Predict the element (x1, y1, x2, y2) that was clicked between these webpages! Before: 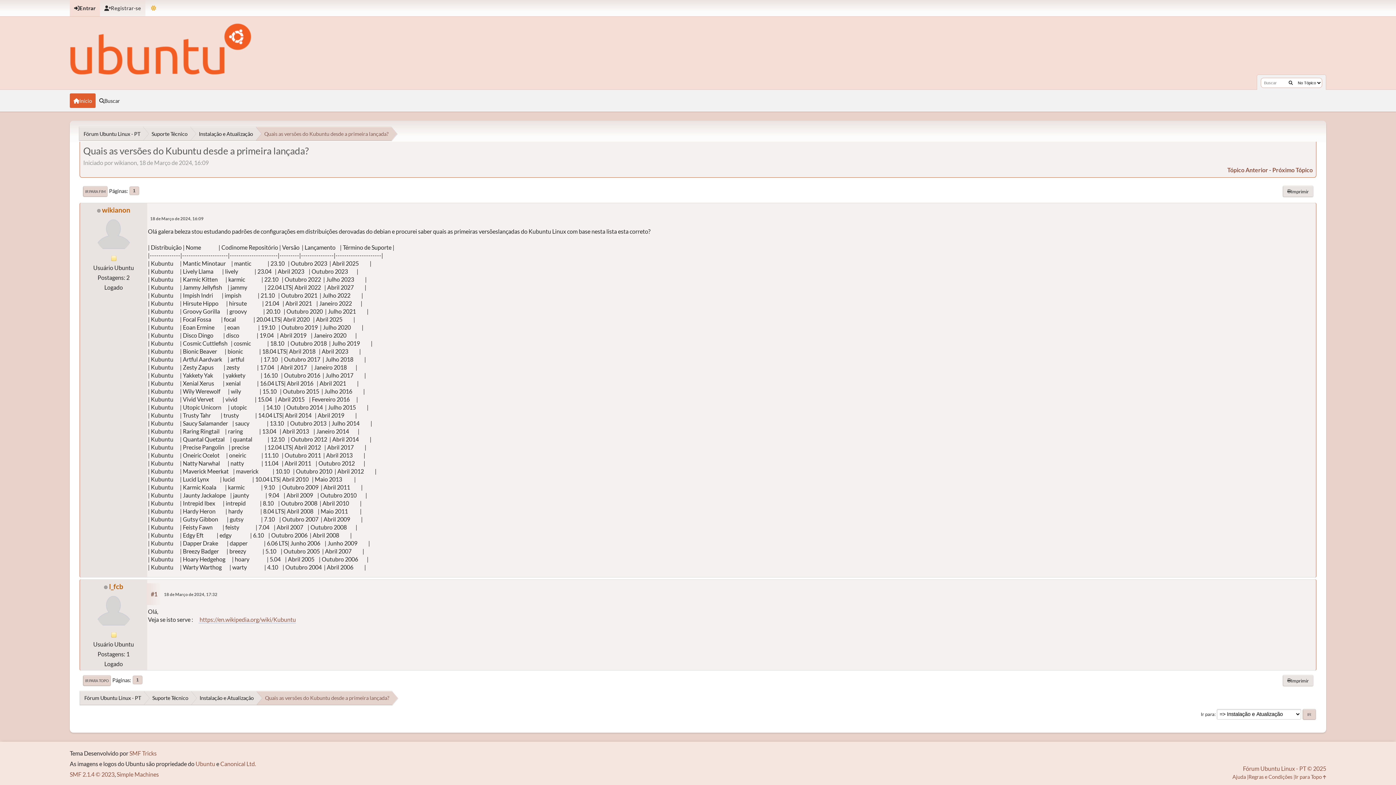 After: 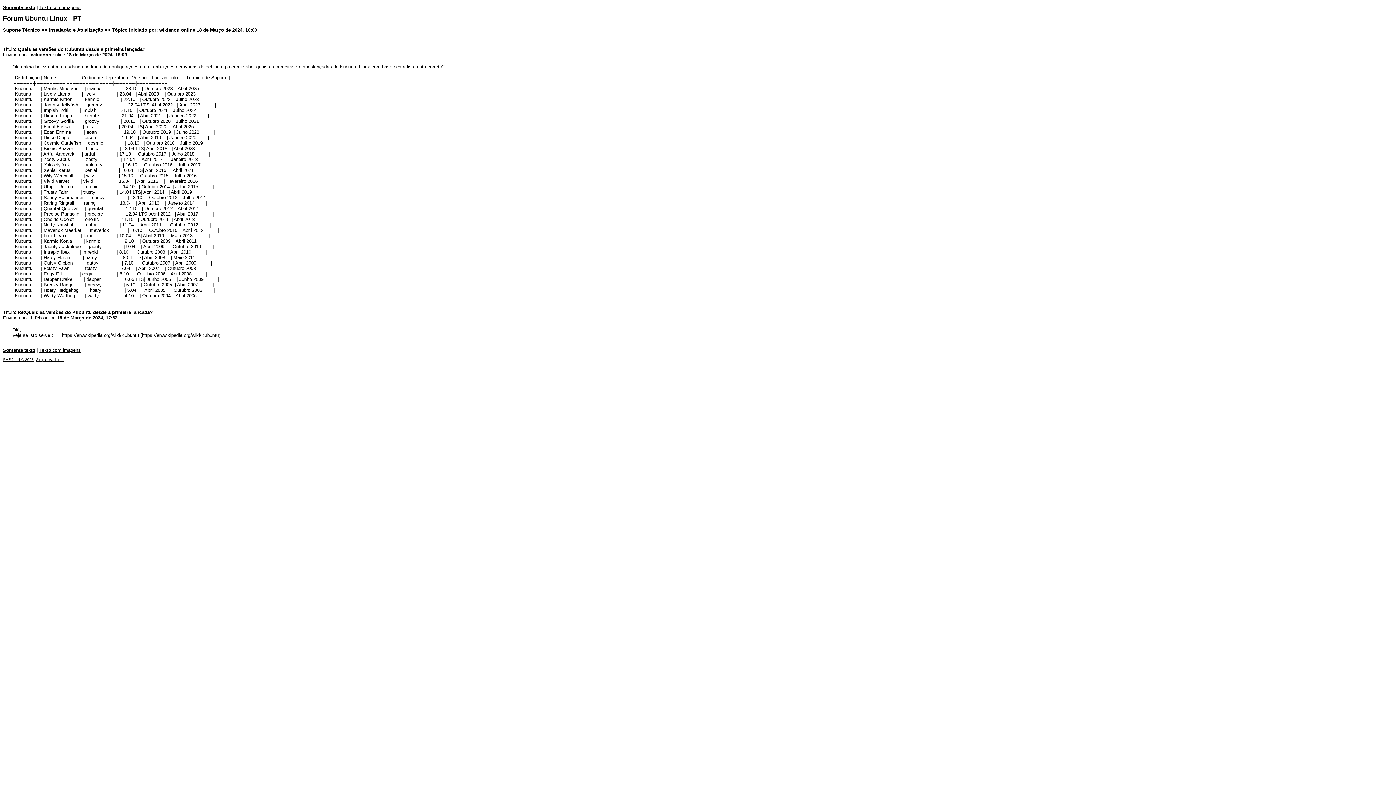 Action: label: Imprimir bbox: (1282, 675, 1313, 686)